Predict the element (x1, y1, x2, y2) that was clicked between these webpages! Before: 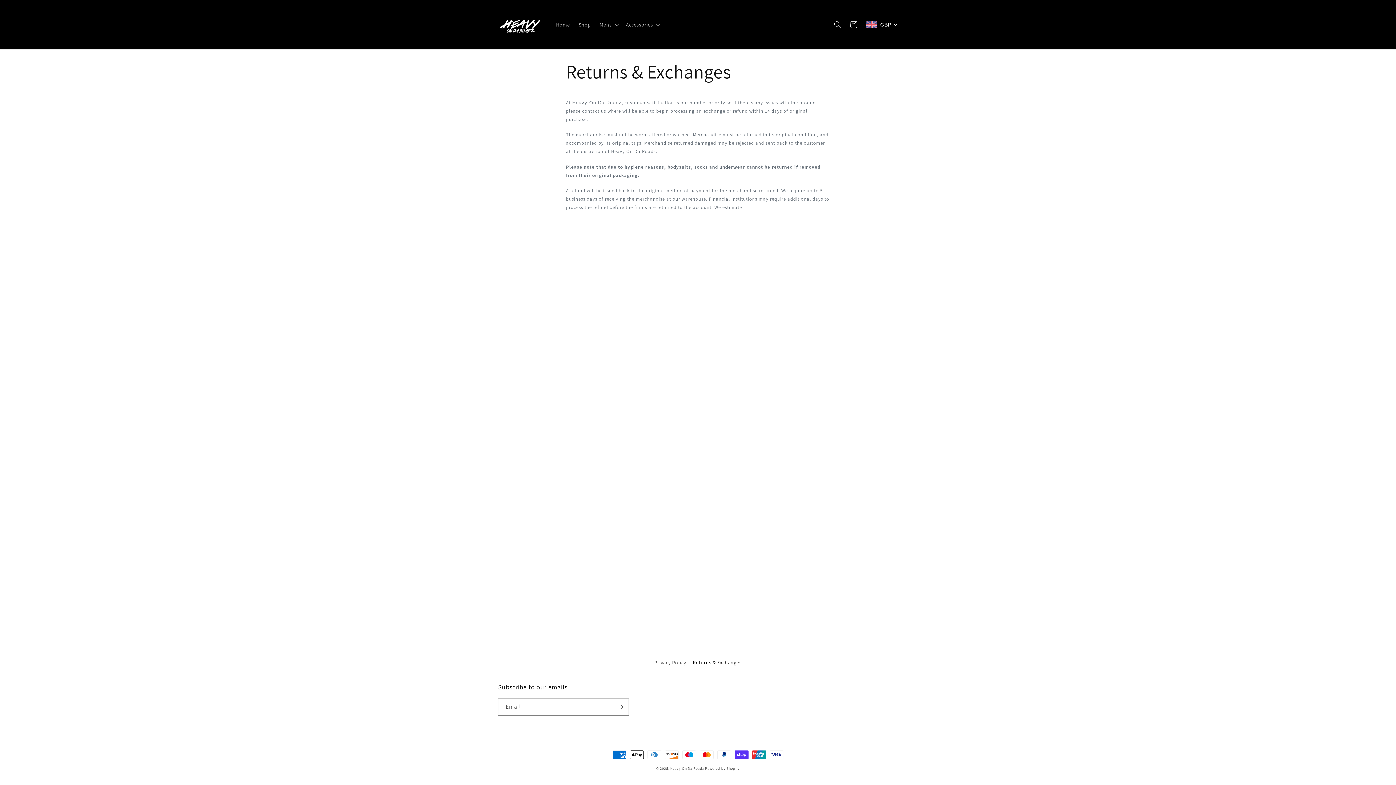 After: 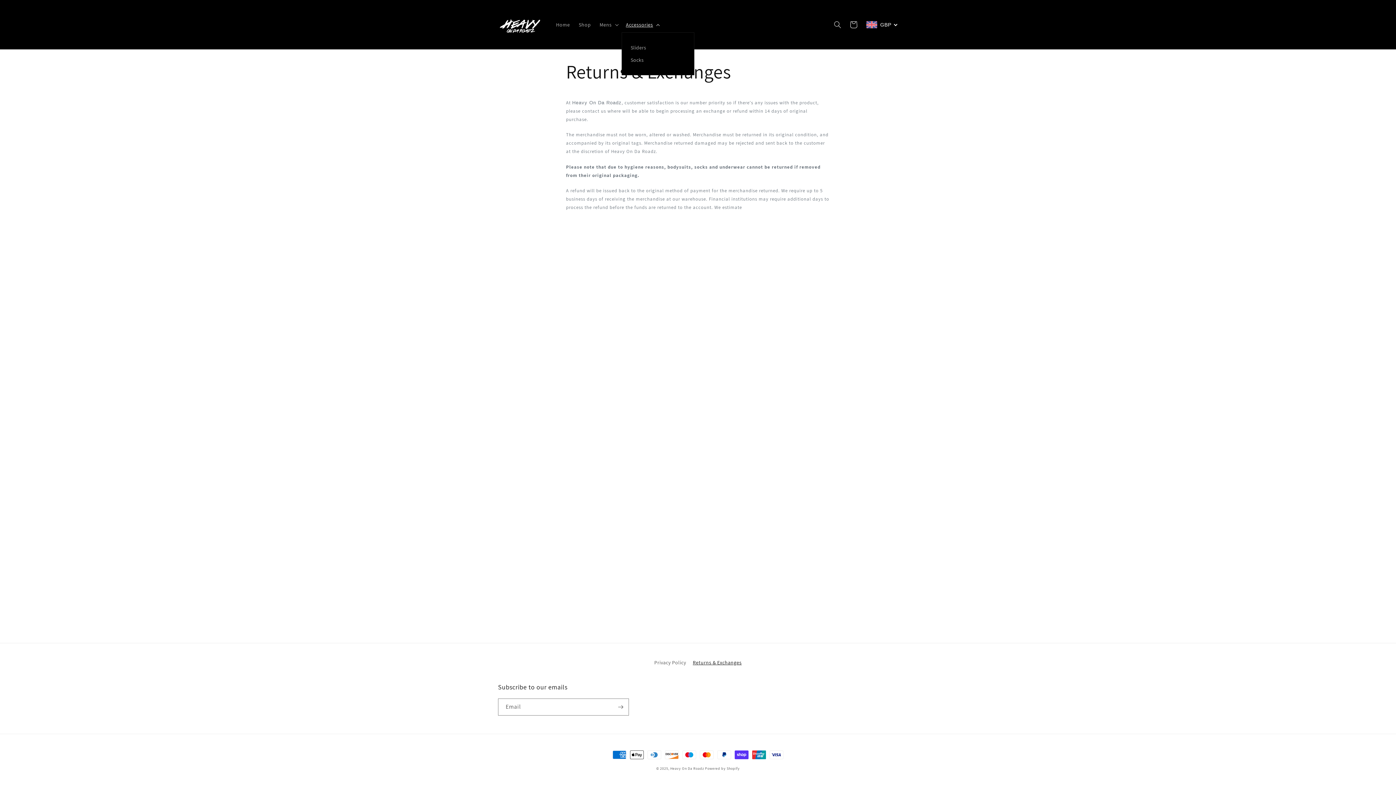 Action: bbox: (621, 16, 663, 32) label: Accessories